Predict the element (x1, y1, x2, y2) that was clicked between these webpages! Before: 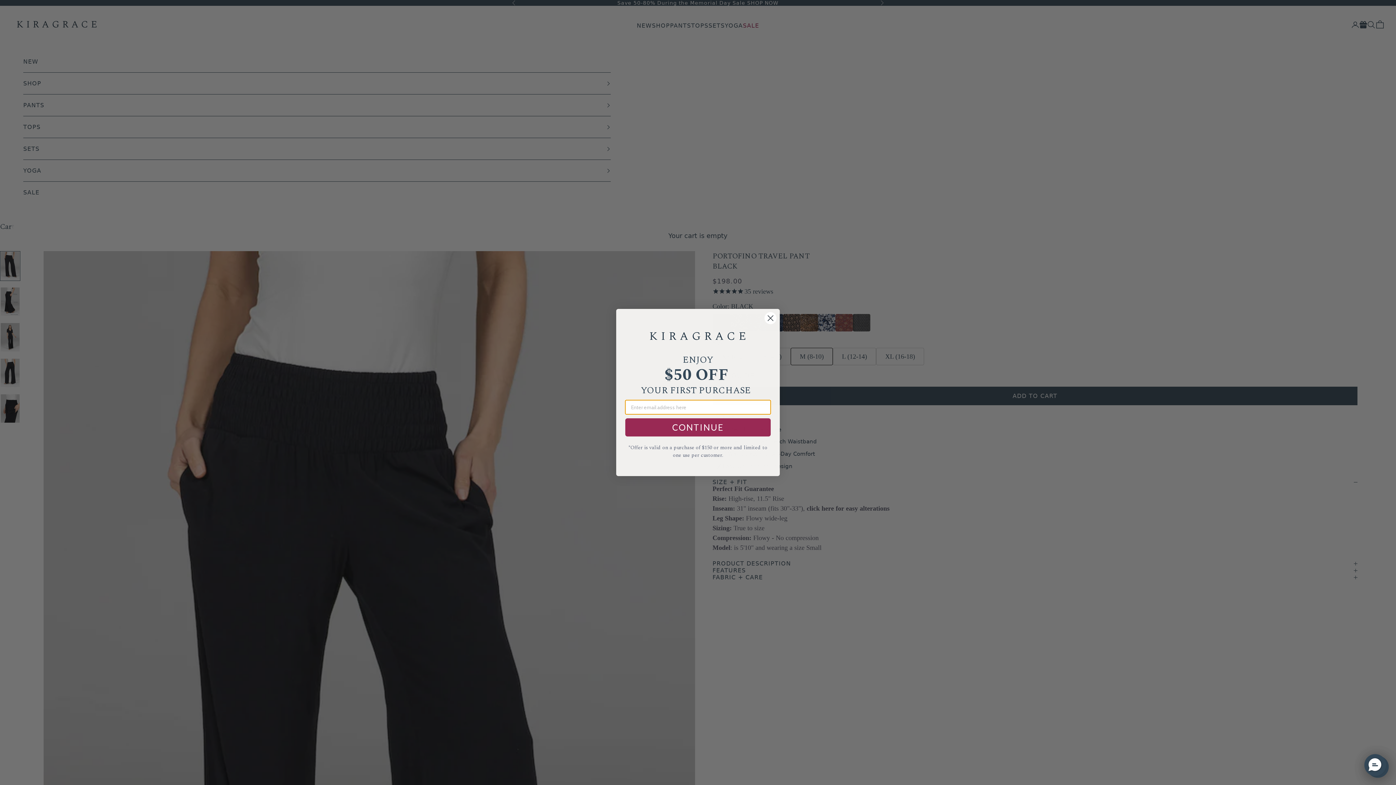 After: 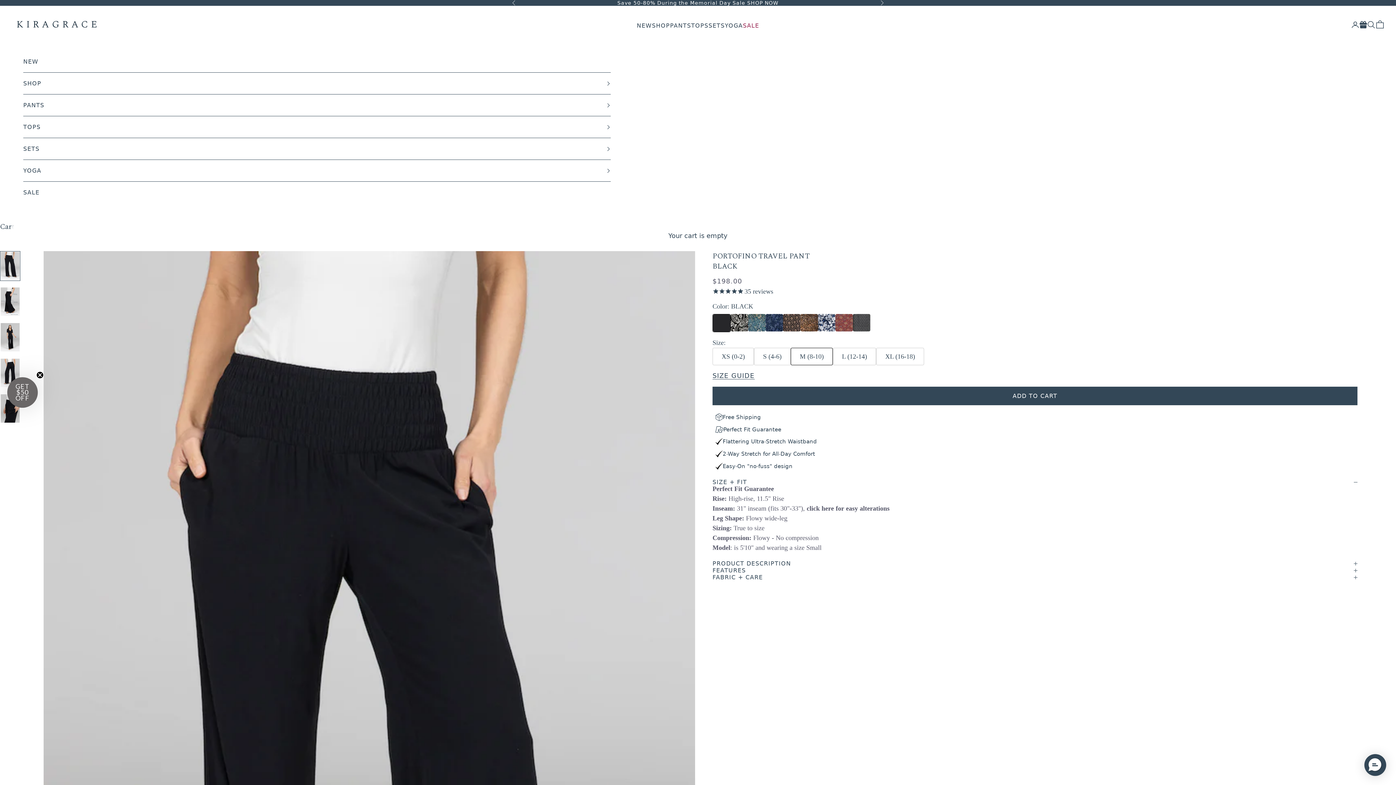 Action: label: Close dialog bbox: (764, 312, 777, 324)